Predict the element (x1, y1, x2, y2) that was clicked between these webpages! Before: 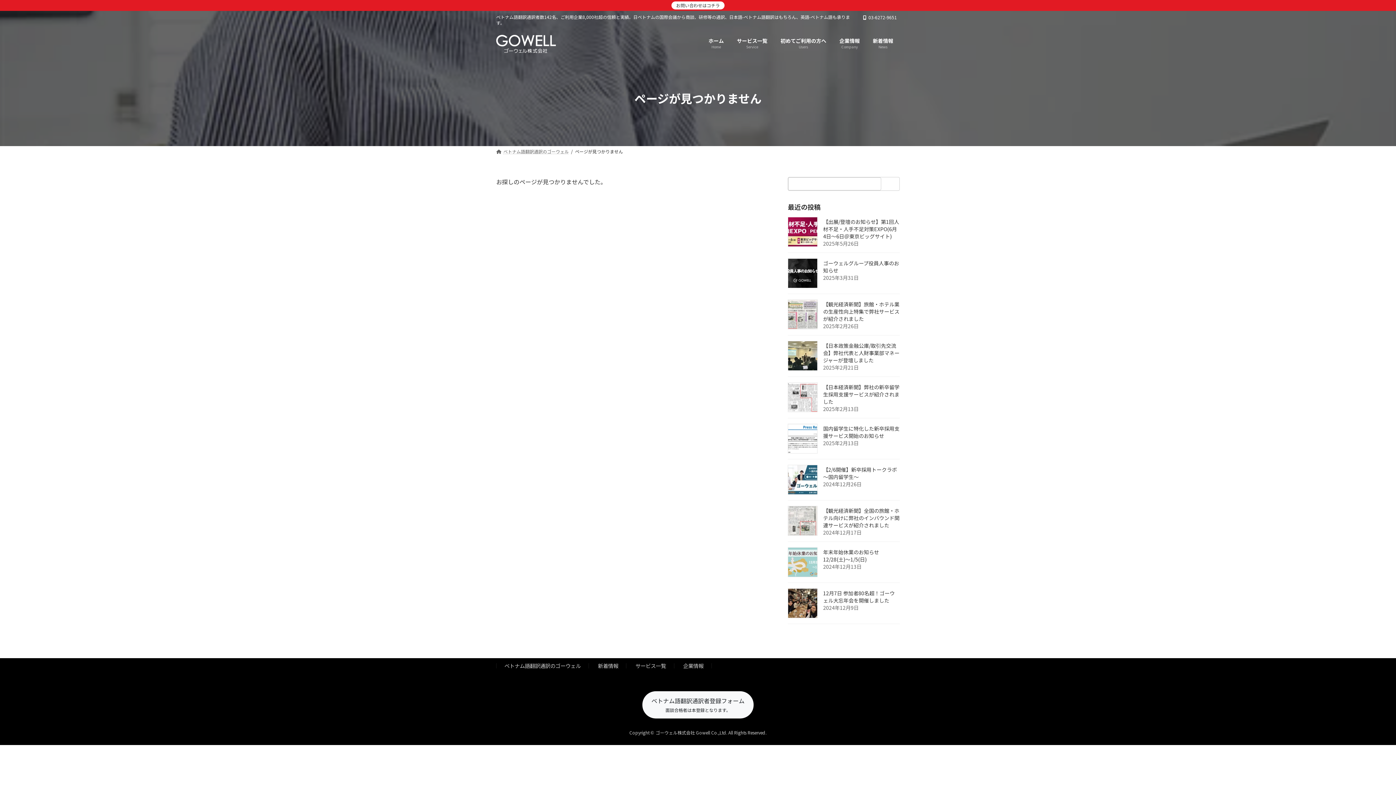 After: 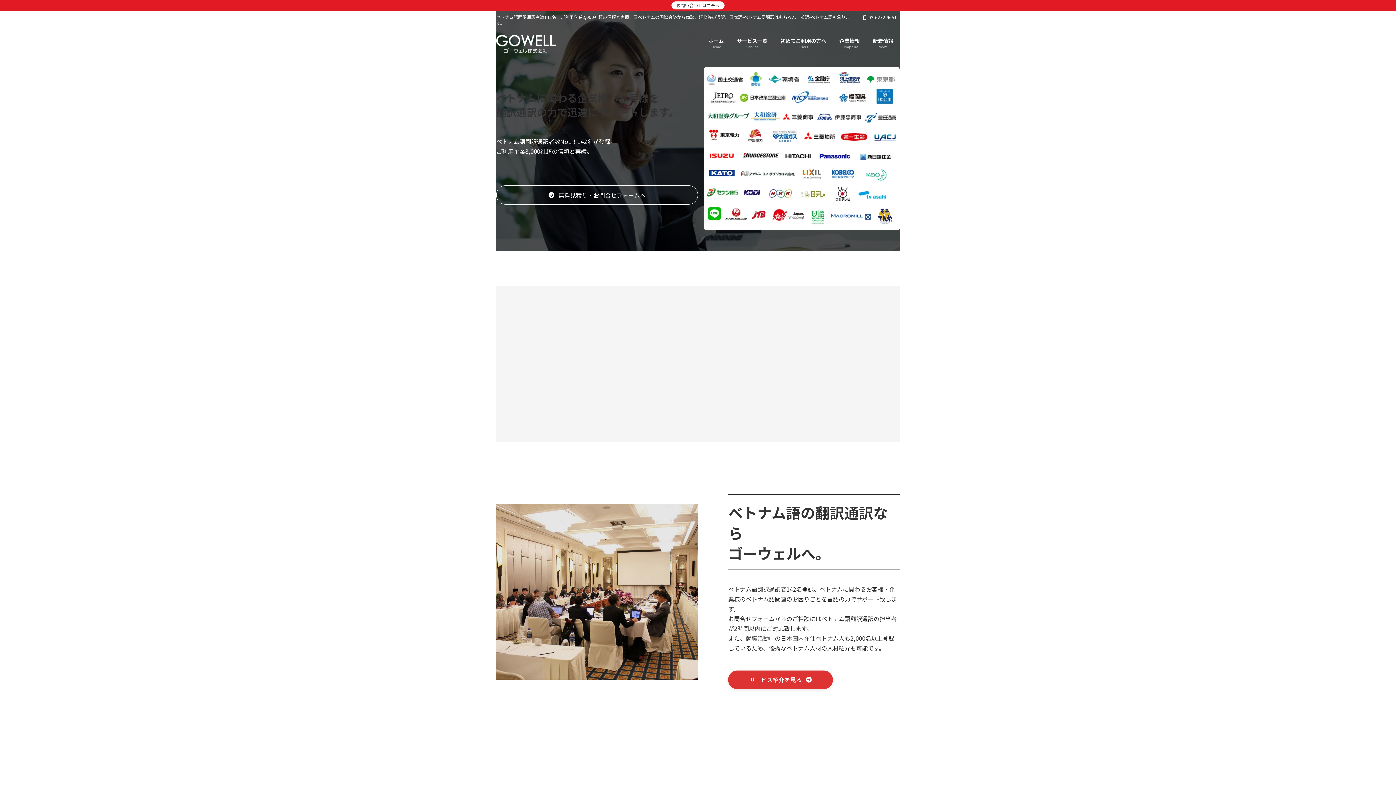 Action: label: ベトナム語翻訳通訳のゴーウェル bbox: (496, 148, 569, 154)